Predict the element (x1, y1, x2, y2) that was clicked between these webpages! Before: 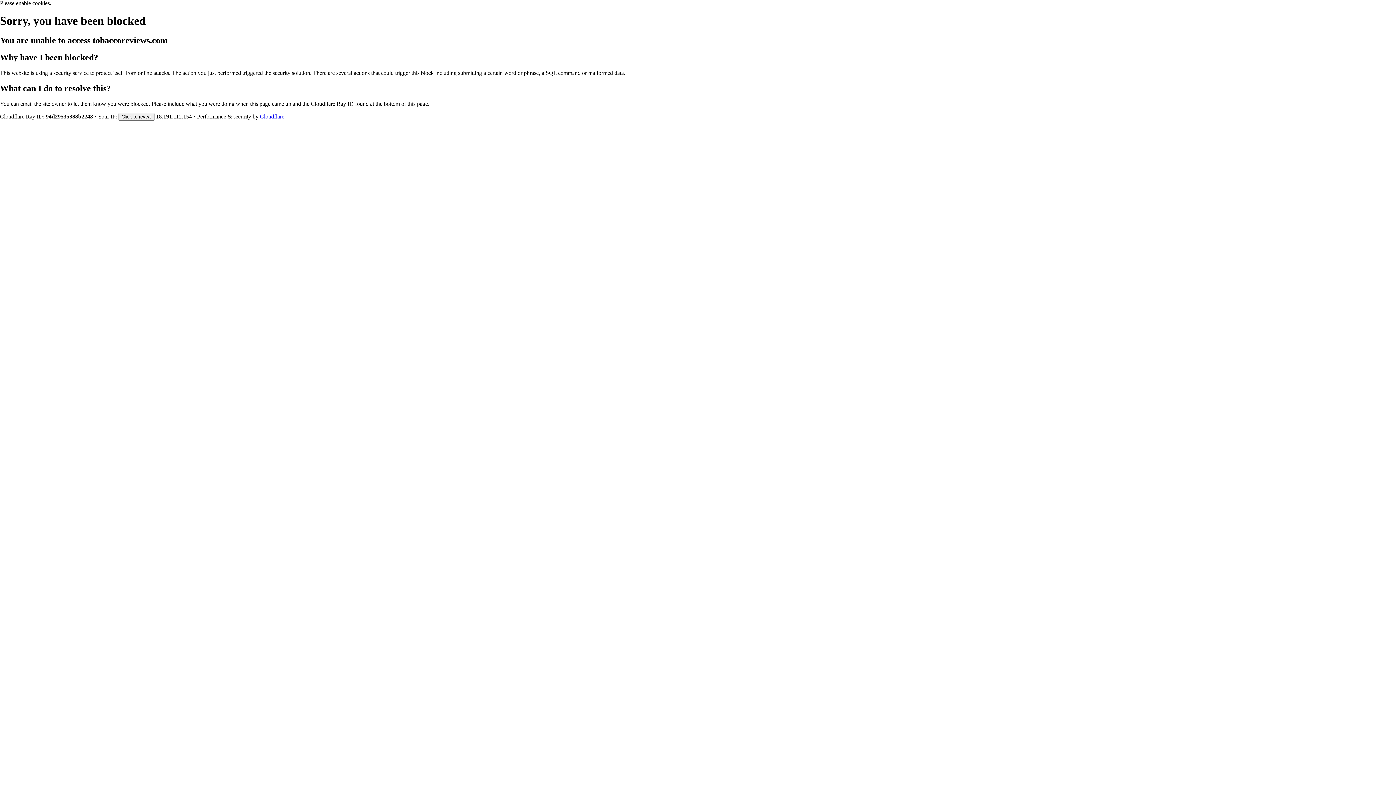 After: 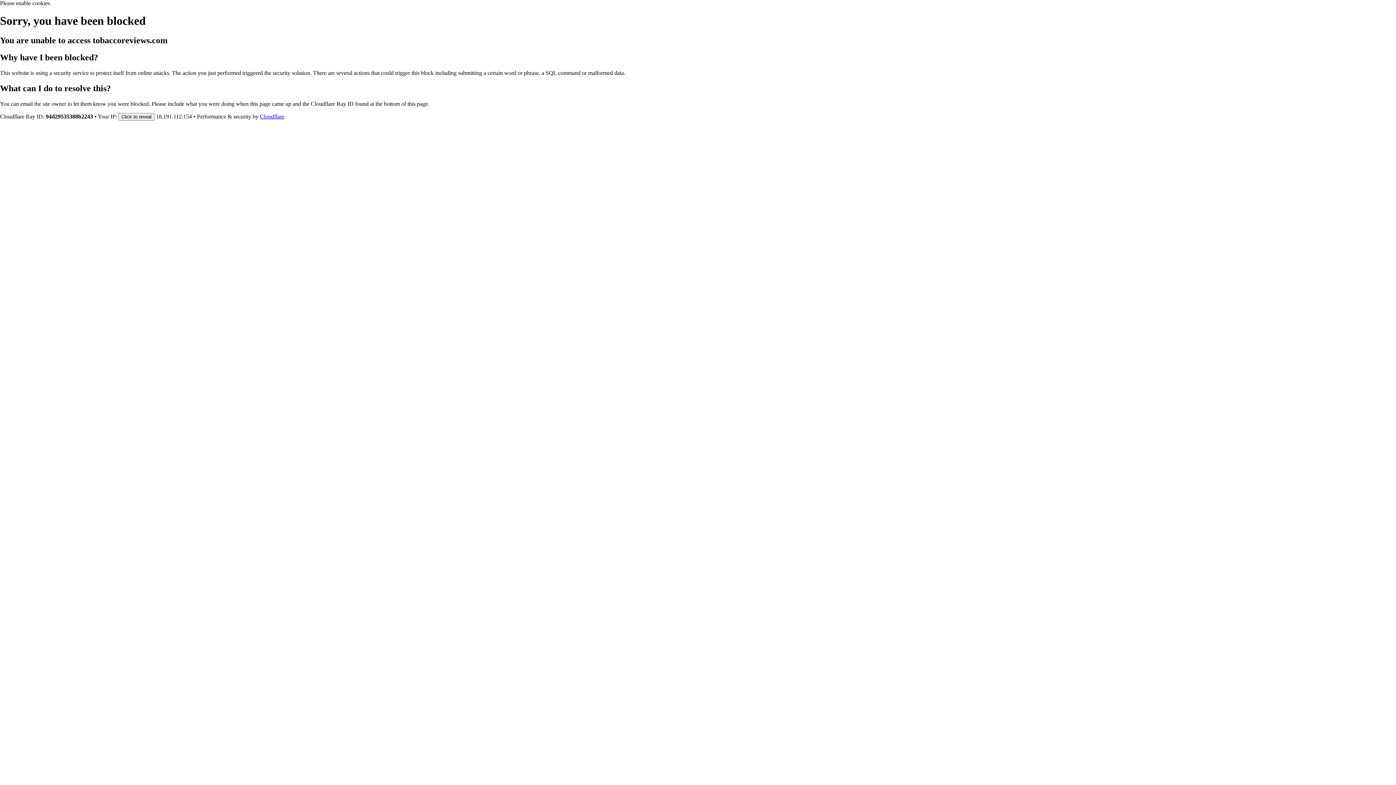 Action: label: Cloudflare bbox: (260, 113, 284, 119)